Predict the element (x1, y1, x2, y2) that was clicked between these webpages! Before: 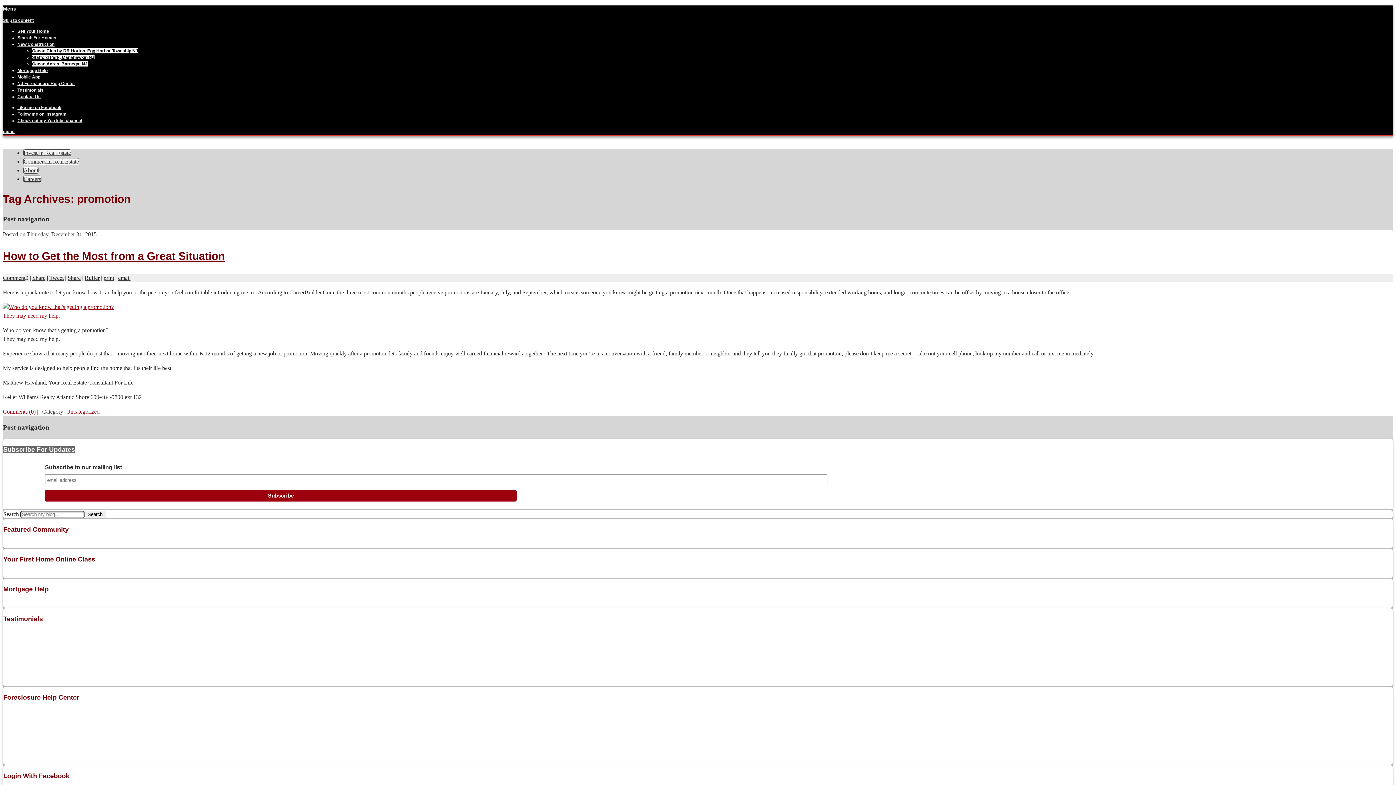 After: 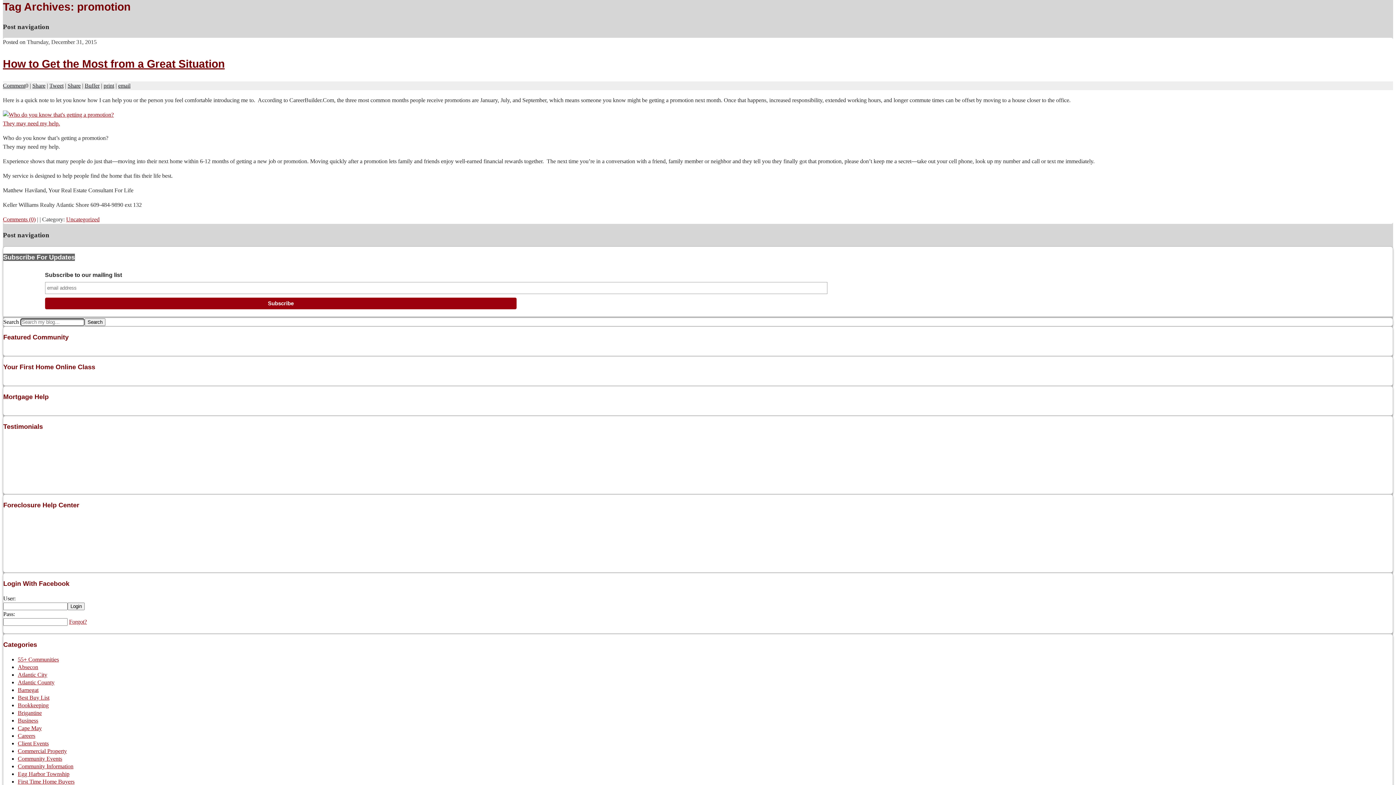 Action: bbox: (2, 17, 33, 22) label: Skip to content